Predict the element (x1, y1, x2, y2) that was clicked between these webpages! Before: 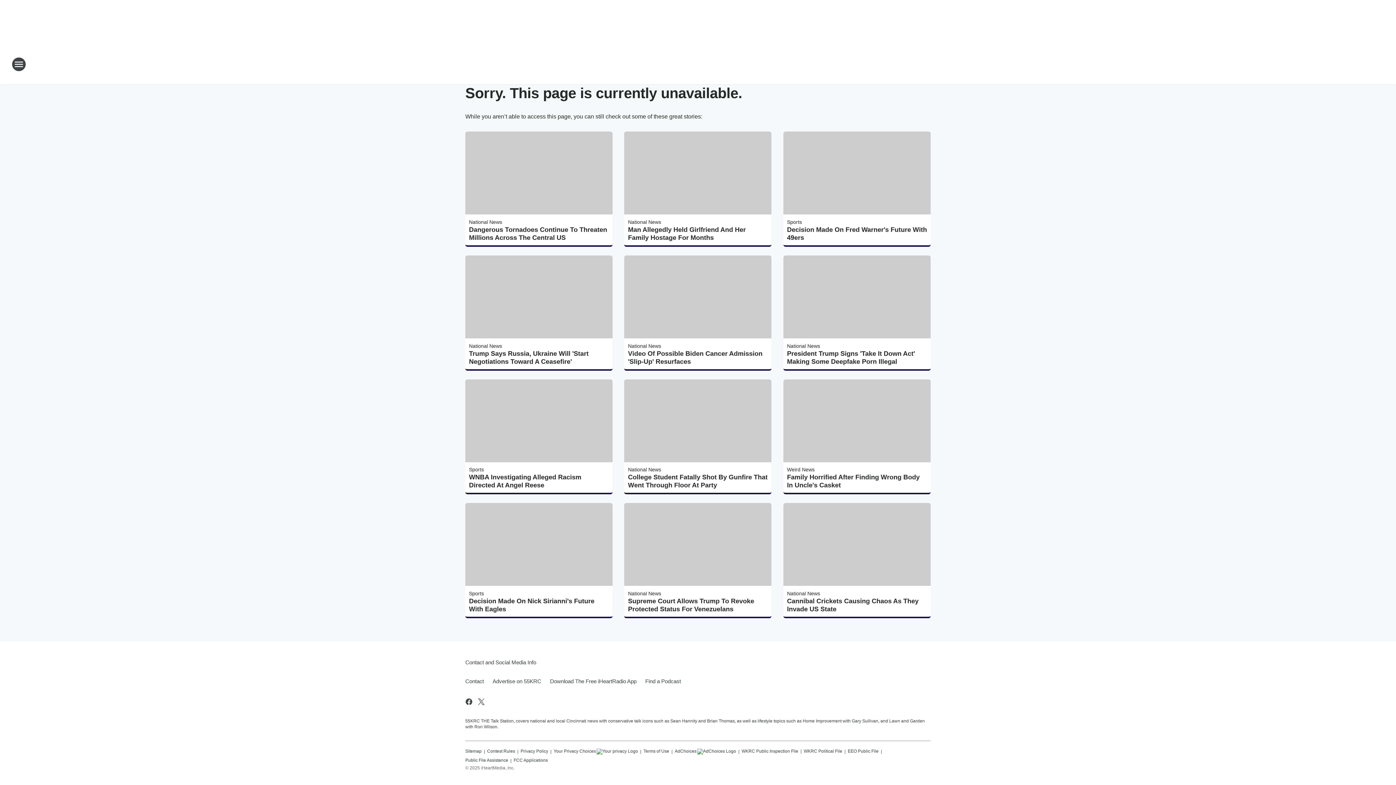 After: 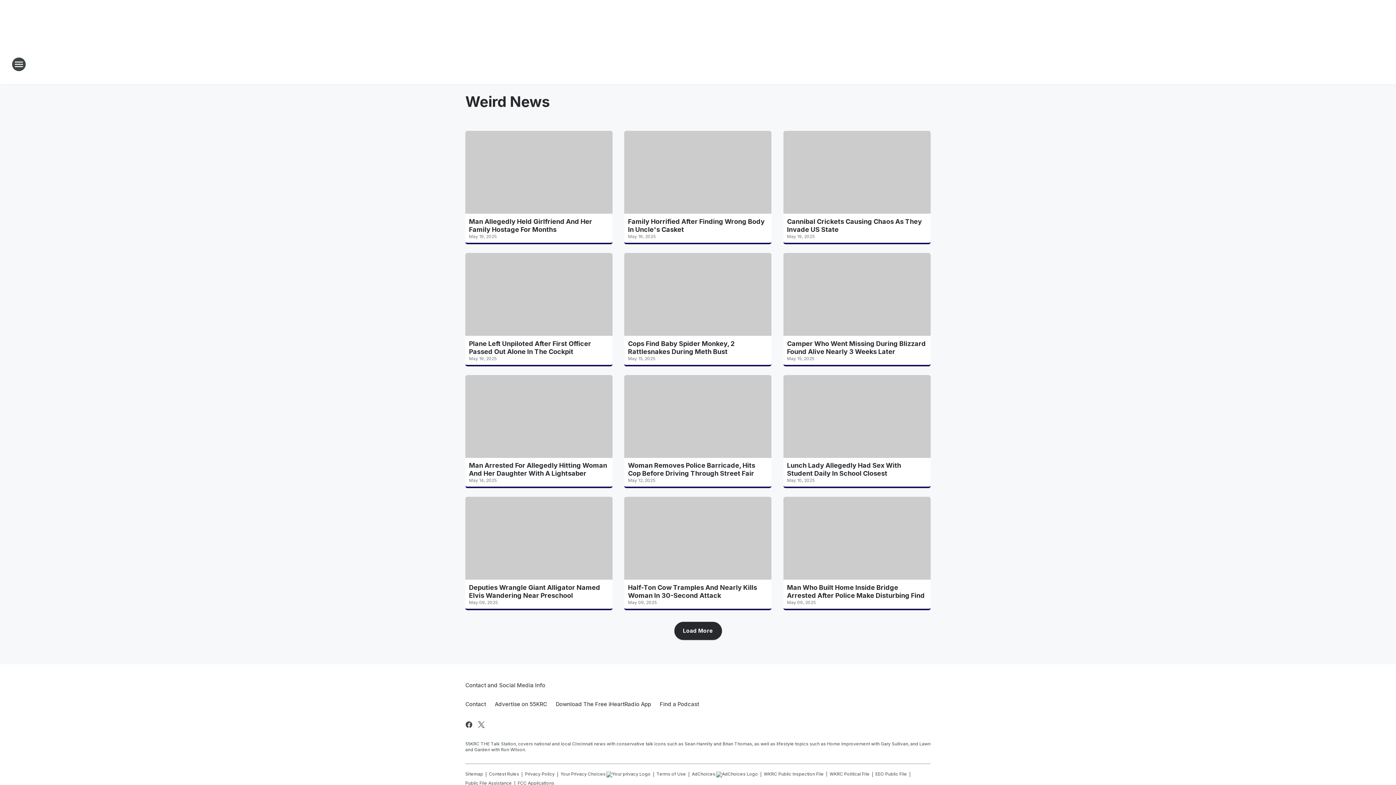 Action: bbox: (787, 467, 814, 472) label: Weird News